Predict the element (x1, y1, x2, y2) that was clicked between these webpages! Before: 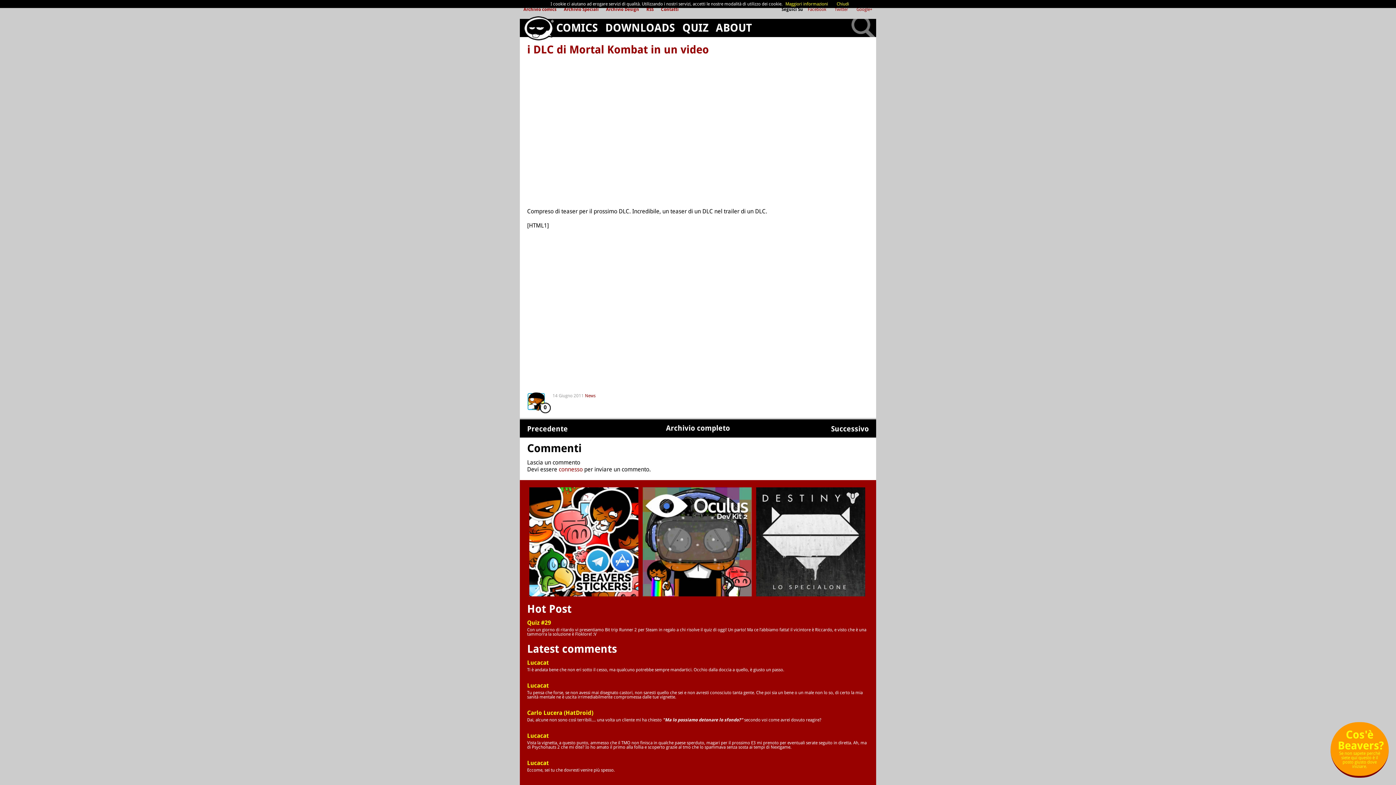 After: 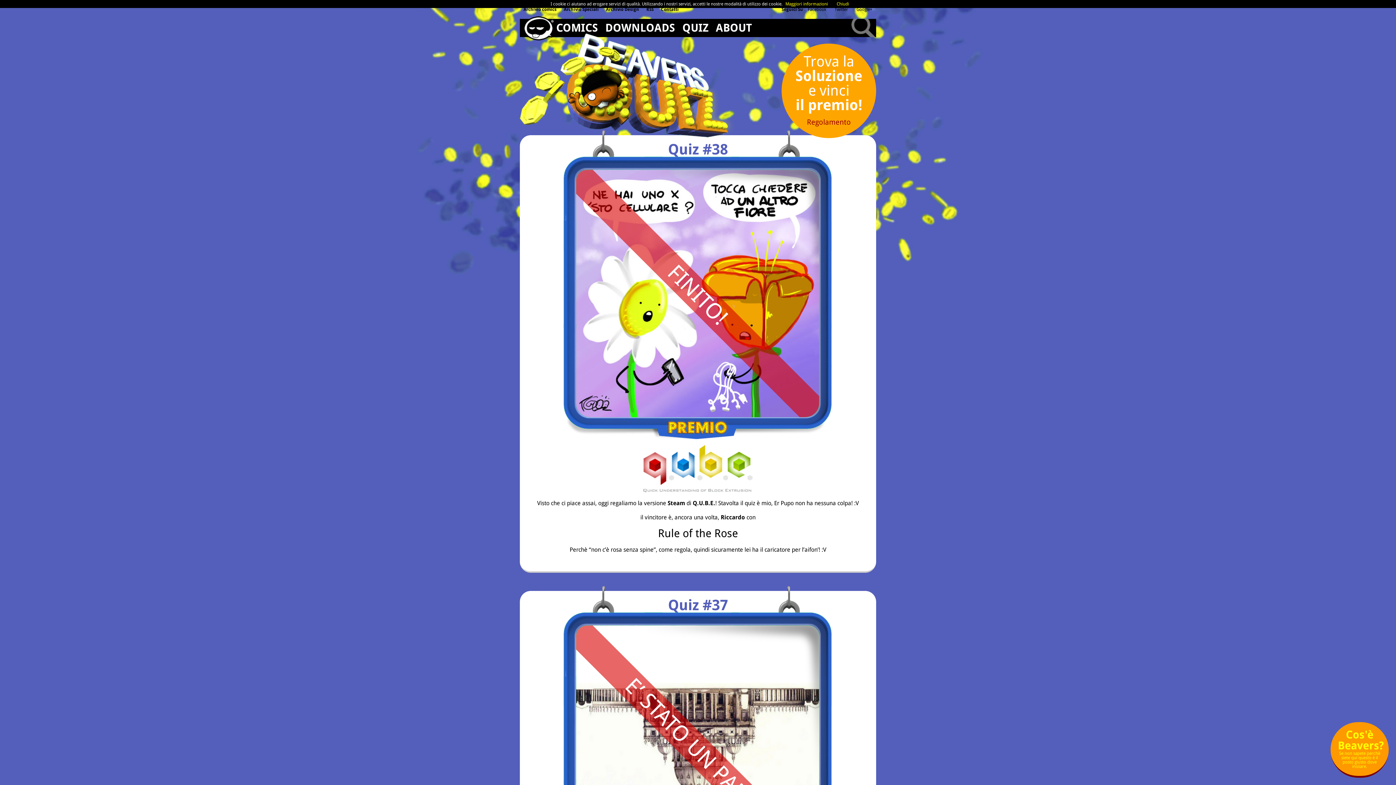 Action: label: QUIZ bbox: (680, 18, 714, 37)